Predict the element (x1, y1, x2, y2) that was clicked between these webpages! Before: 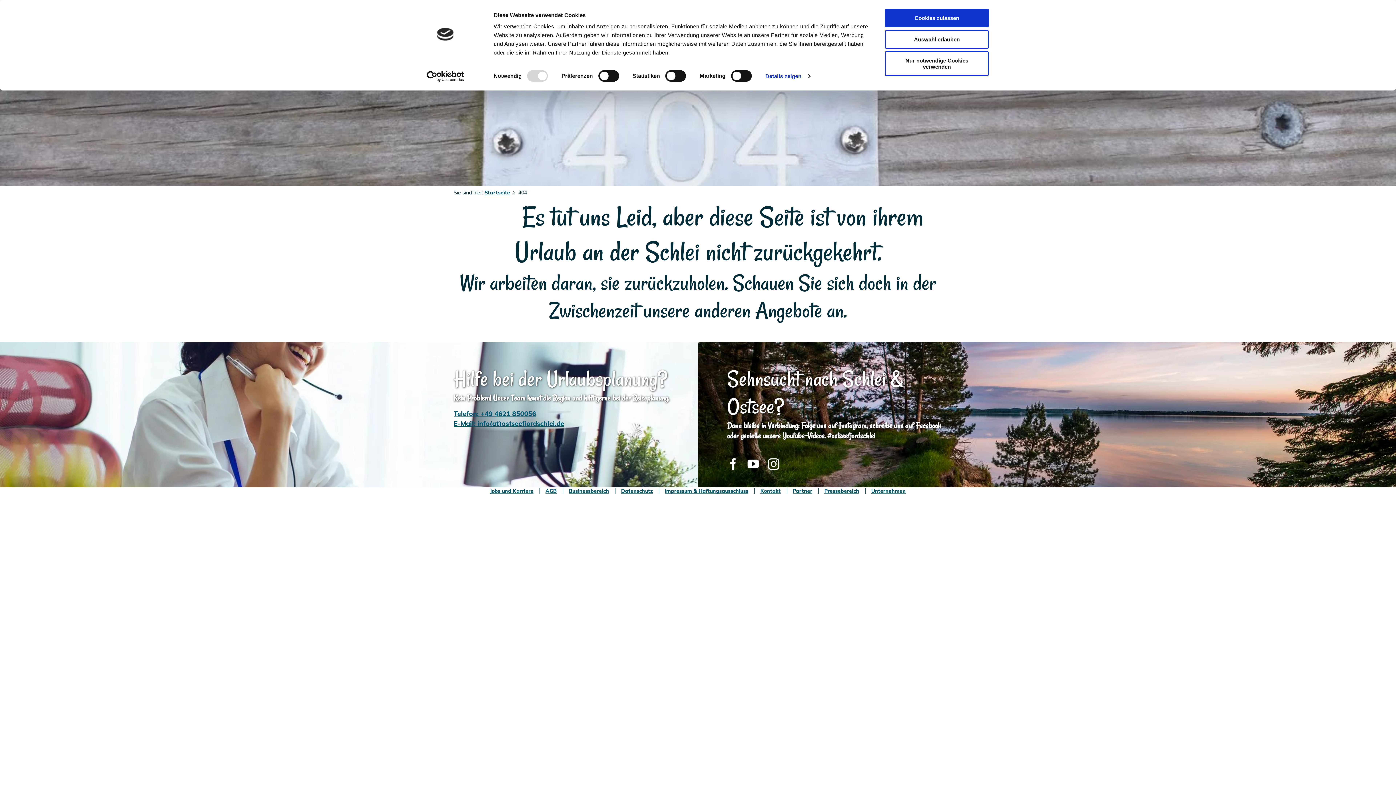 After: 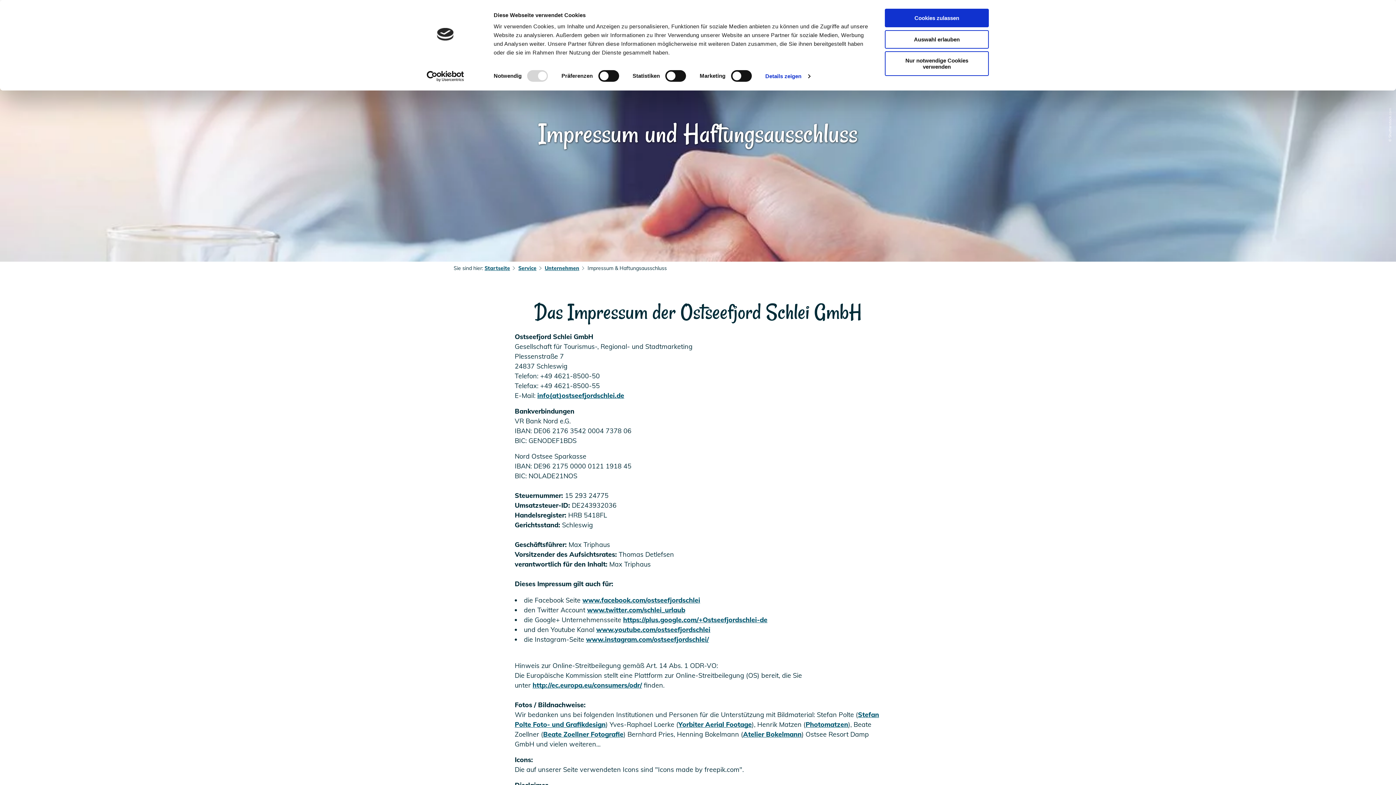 Action: bbox: (659, 488, 754, 494) label: Impressum & Haftungsausschluss